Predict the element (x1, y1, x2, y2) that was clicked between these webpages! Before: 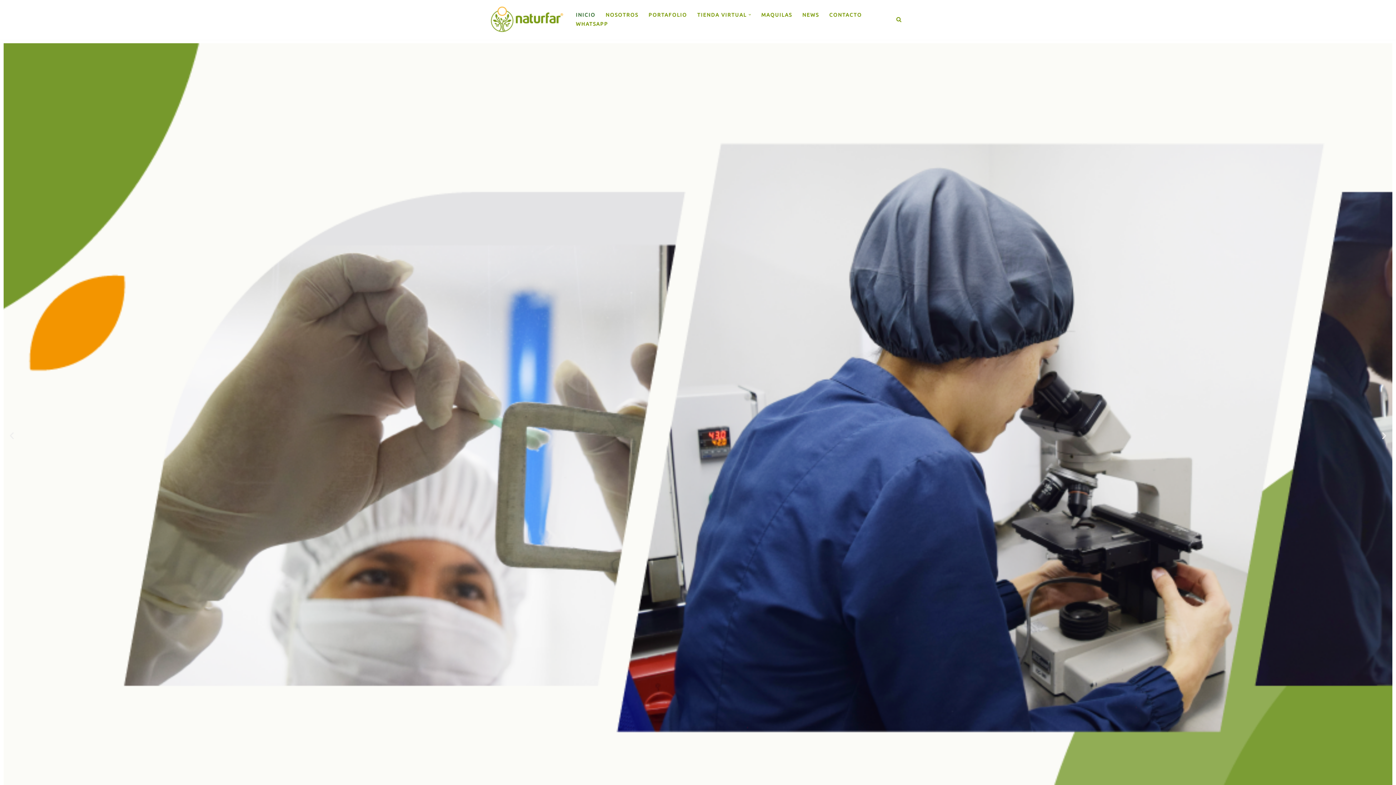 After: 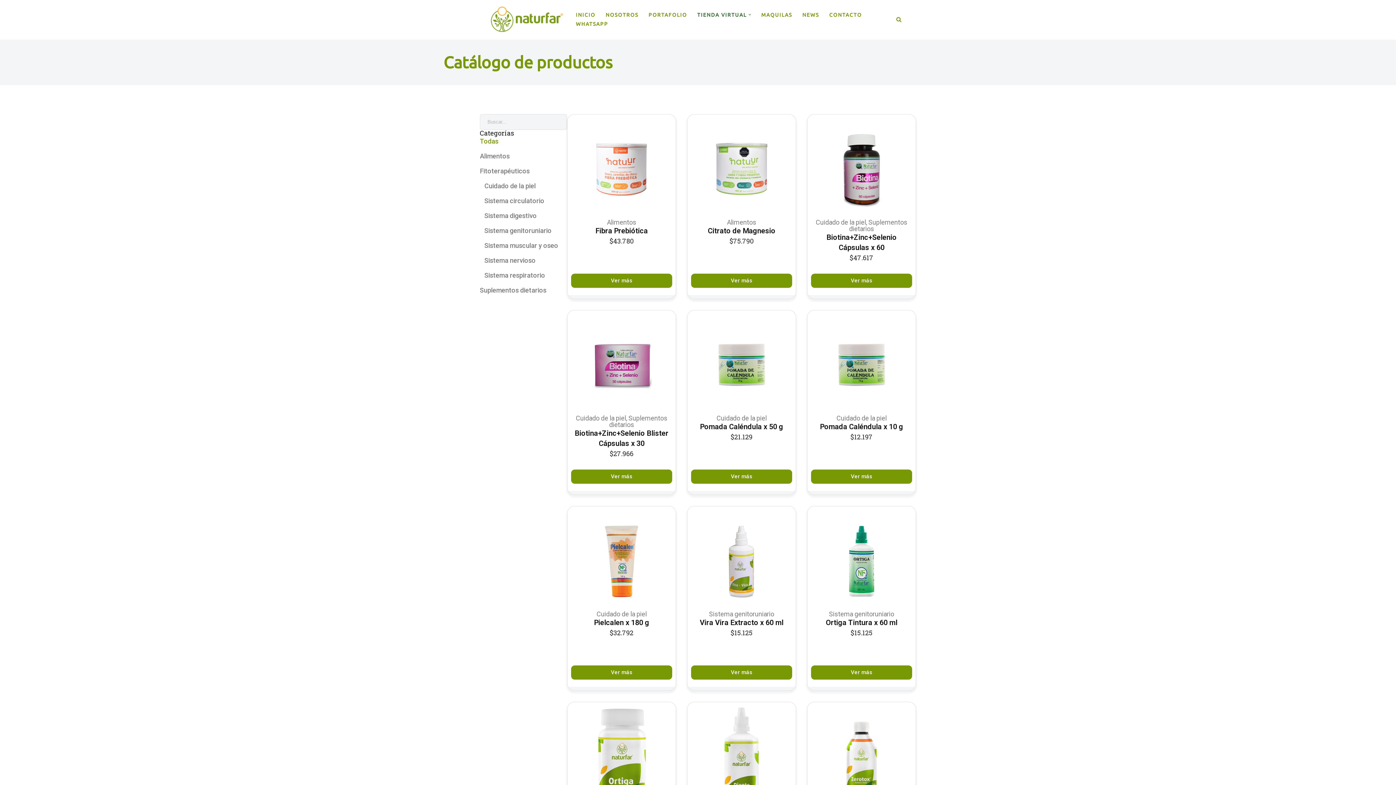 Action: label: TIENDA VIRTUAL bbox: (697, 10, 746, 19)